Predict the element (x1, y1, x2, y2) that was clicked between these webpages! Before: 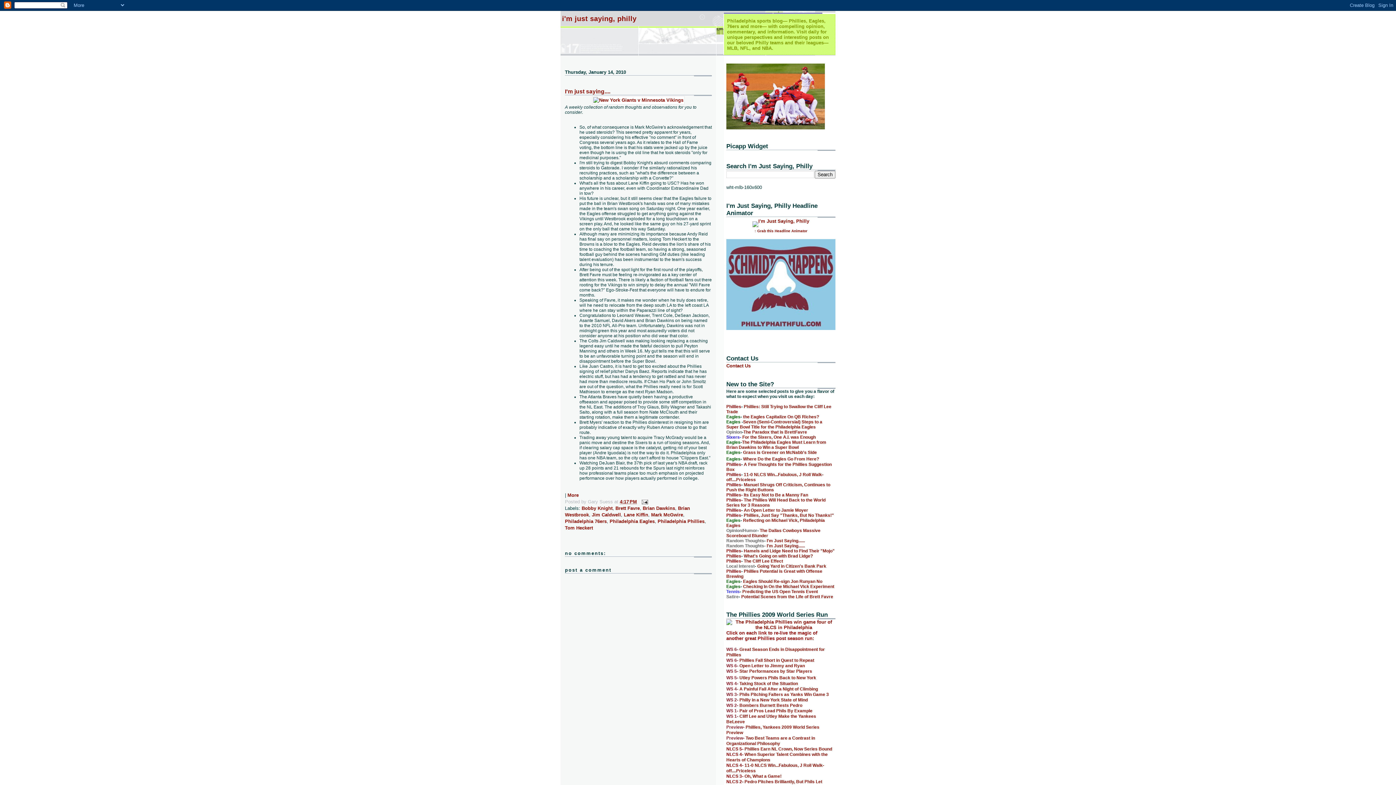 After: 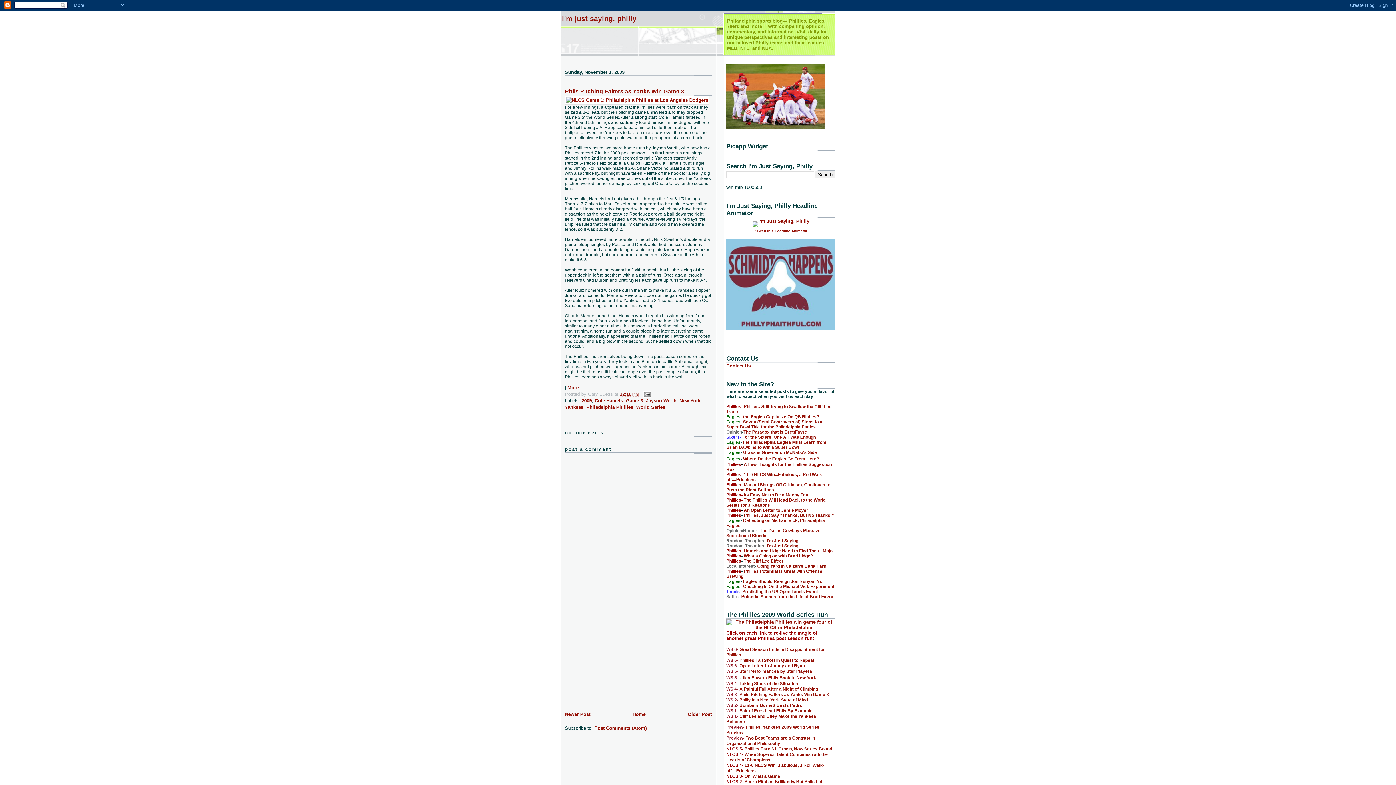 Action: label: Phils Pitching Falters as Yanks Win Game 3 bbox: (739, 692, 829, 697)